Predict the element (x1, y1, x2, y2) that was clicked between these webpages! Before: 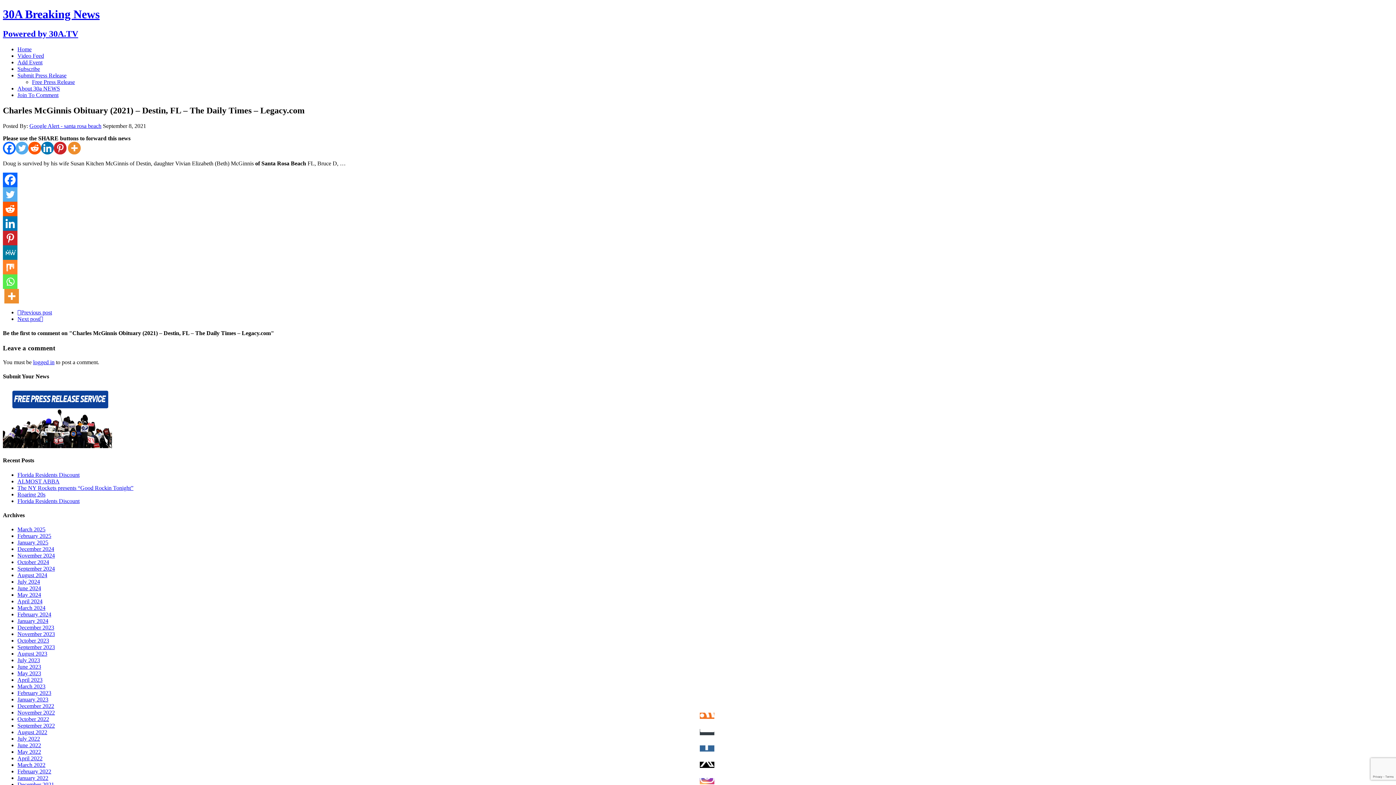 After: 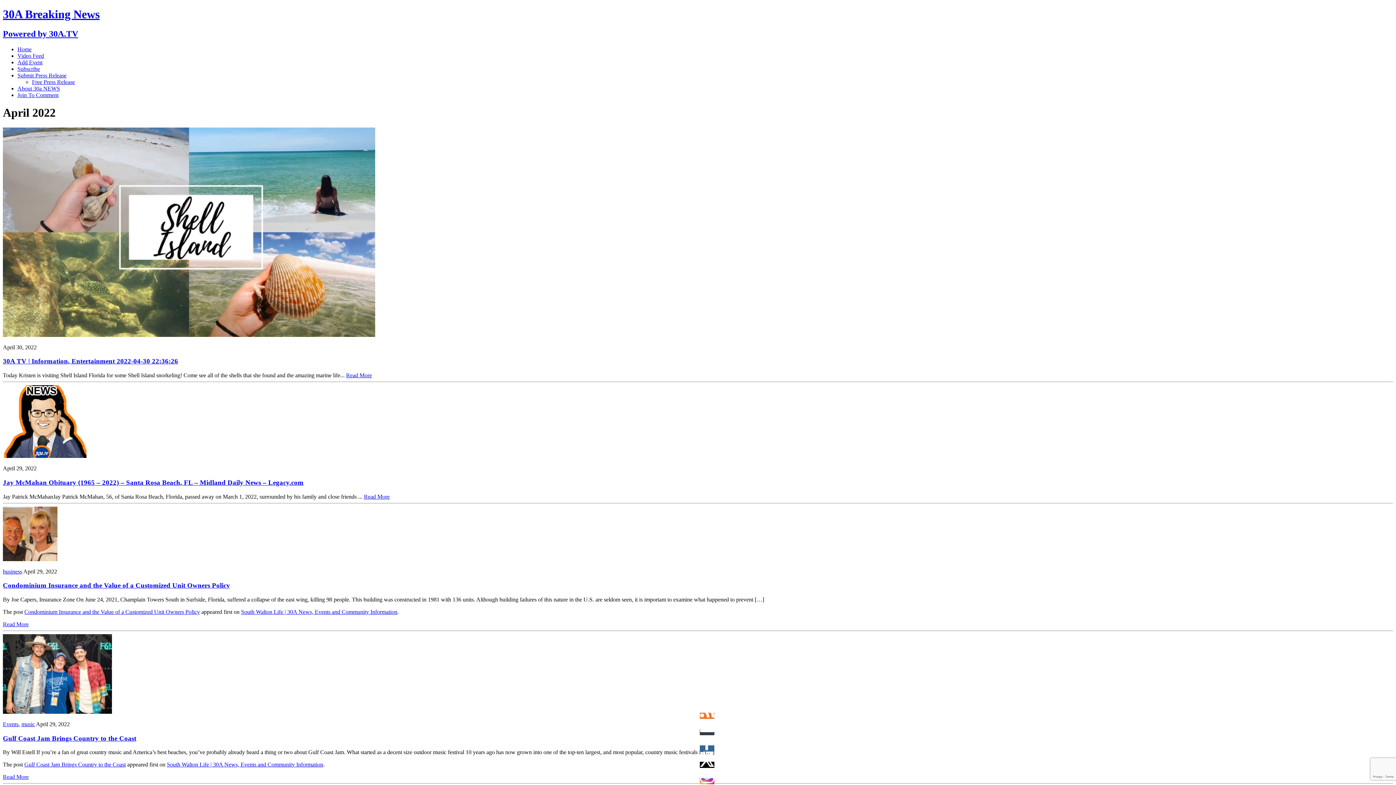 Action: bbox: (17, 755, 42, 761) label: April 2022